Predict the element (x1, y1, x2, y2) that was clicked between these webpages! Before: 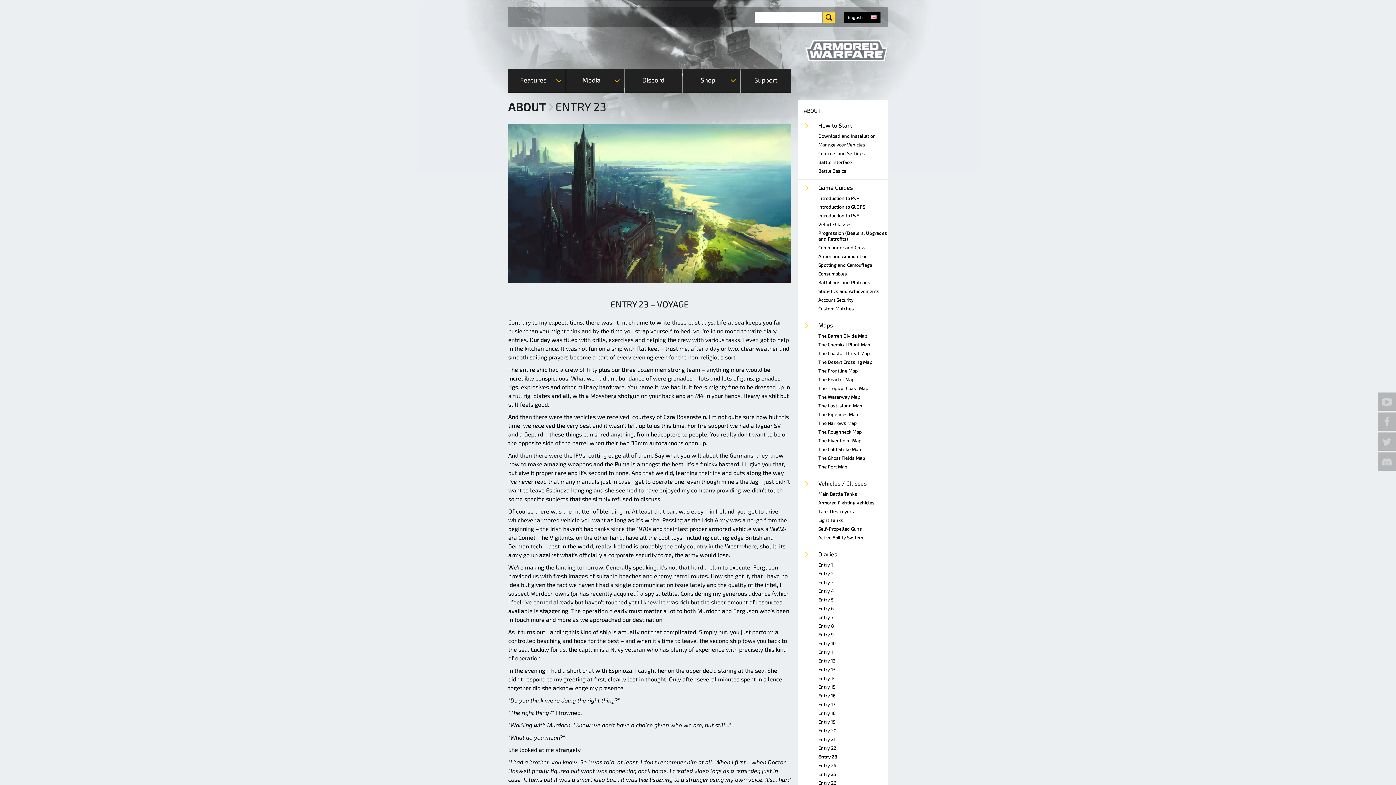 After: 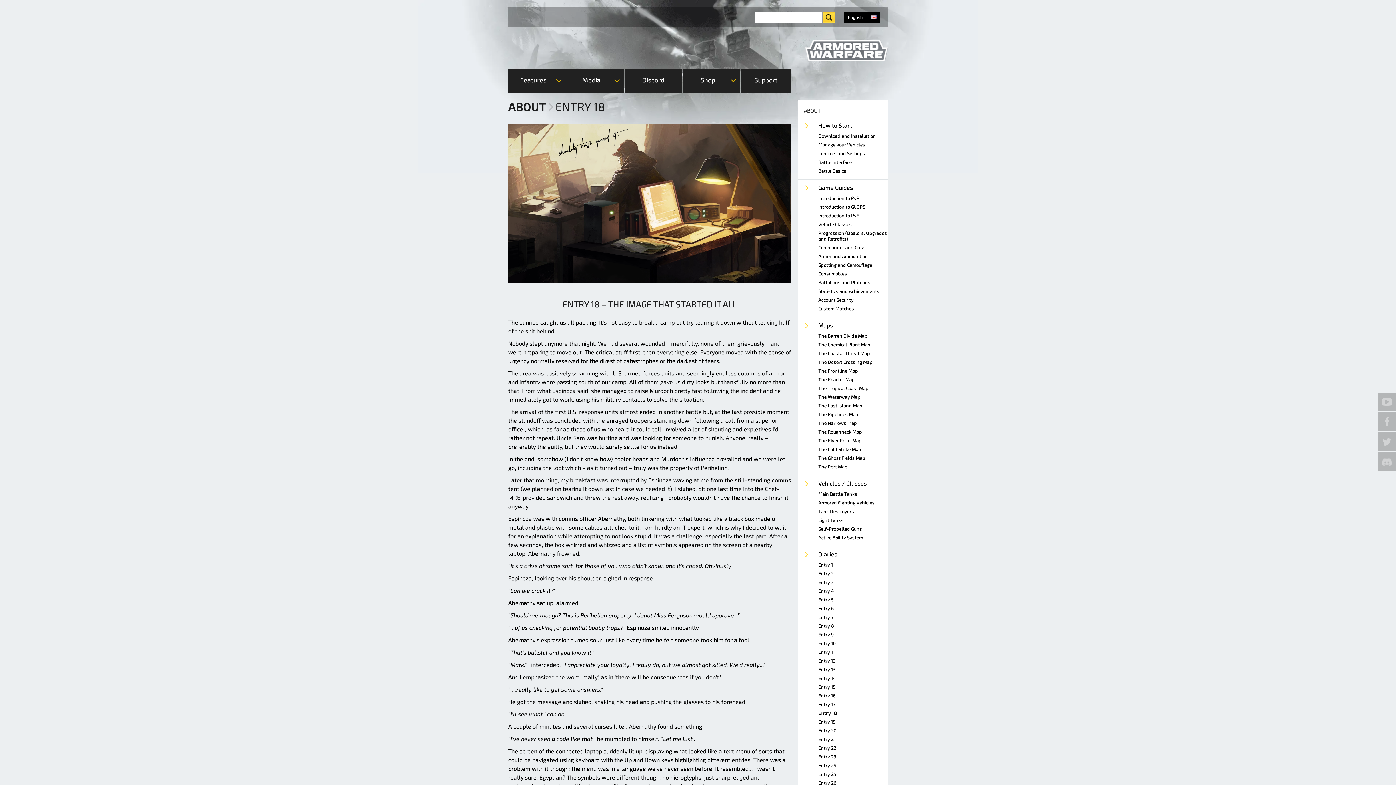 Action: bbox: (818, 710, 836, 716) label: Entry 18